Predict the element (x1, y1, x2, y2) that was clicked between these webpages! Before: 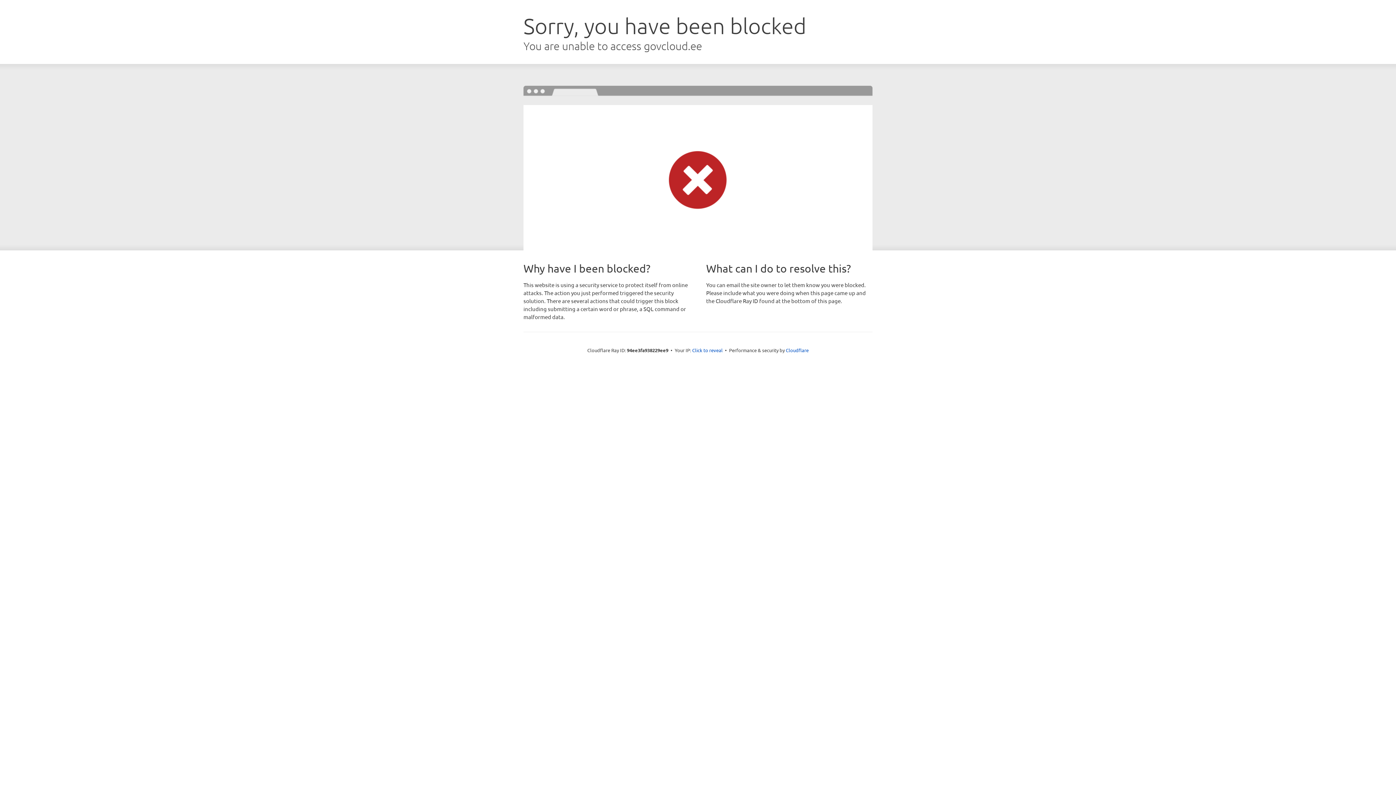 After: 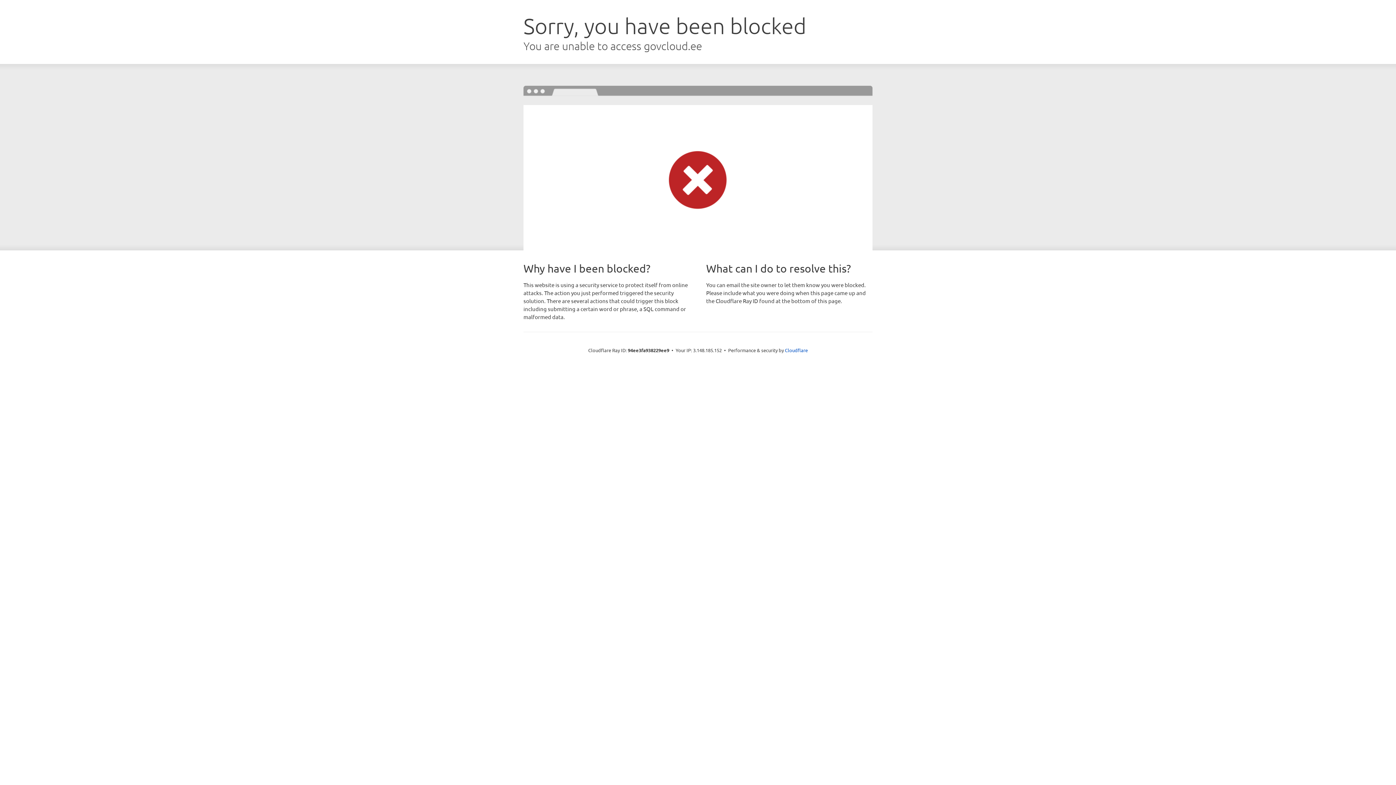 Action: label: Click to reveal bbox: (692, 346, 722, 353)